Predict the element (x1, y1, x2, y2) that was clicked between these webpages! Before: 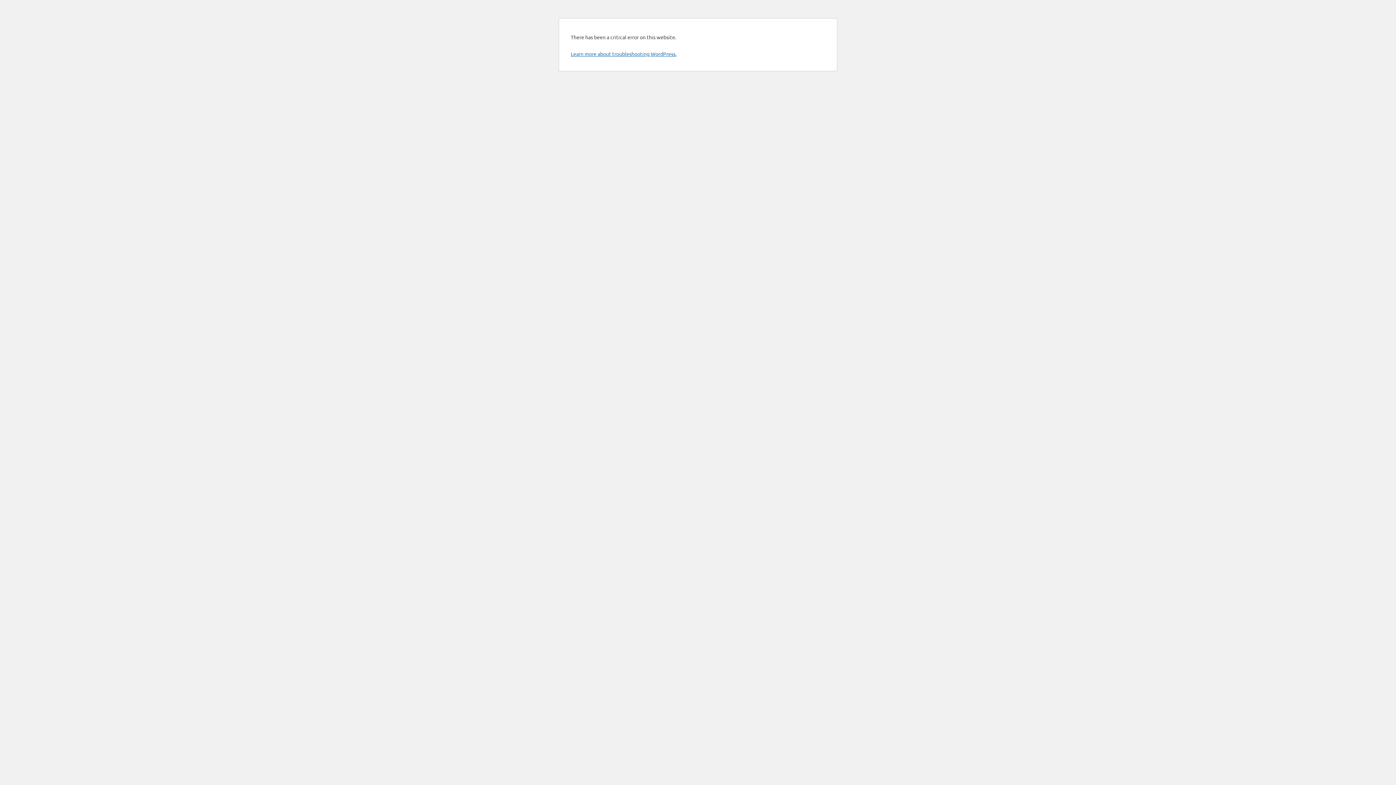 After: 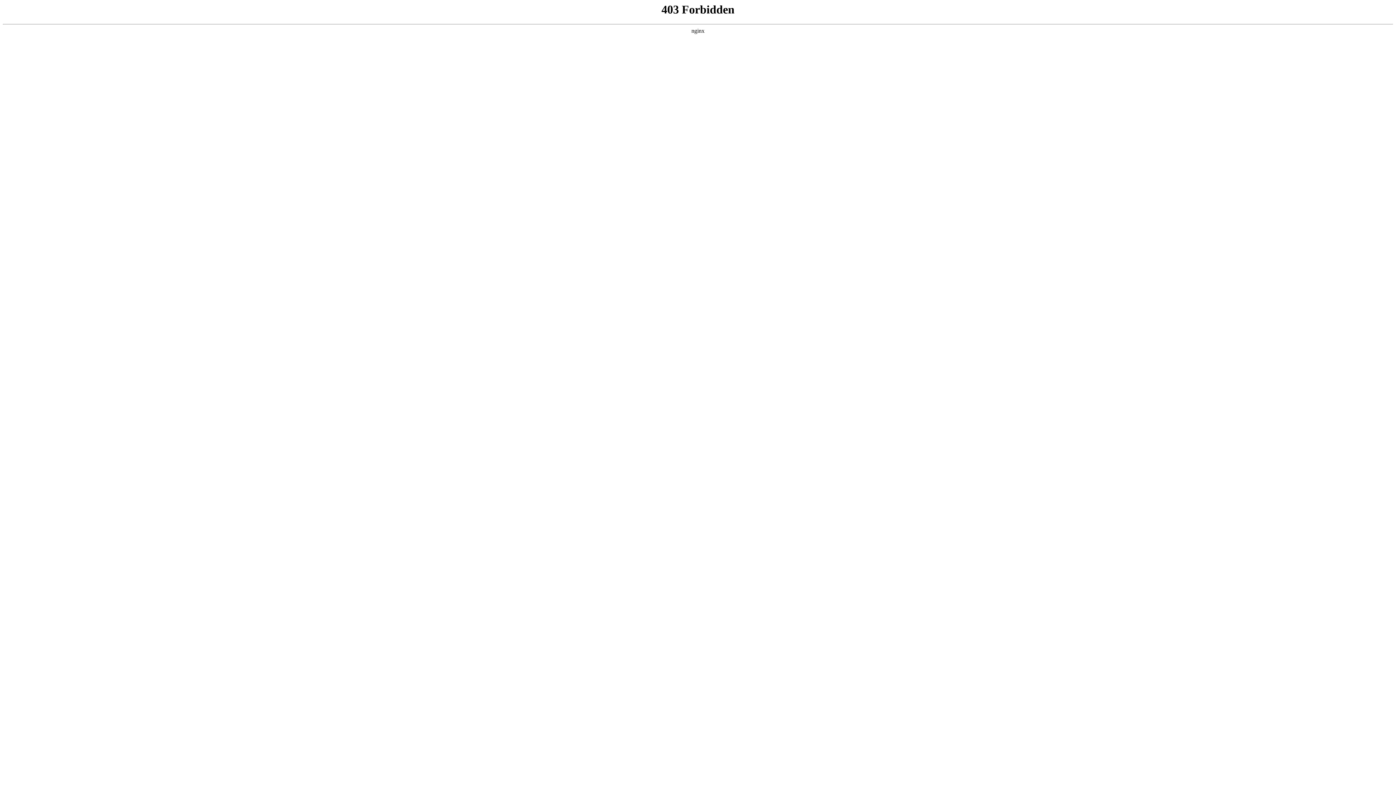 Action: label: Learn more about troubleshooting WordPress. bbox: (570, 50, 676, 57)